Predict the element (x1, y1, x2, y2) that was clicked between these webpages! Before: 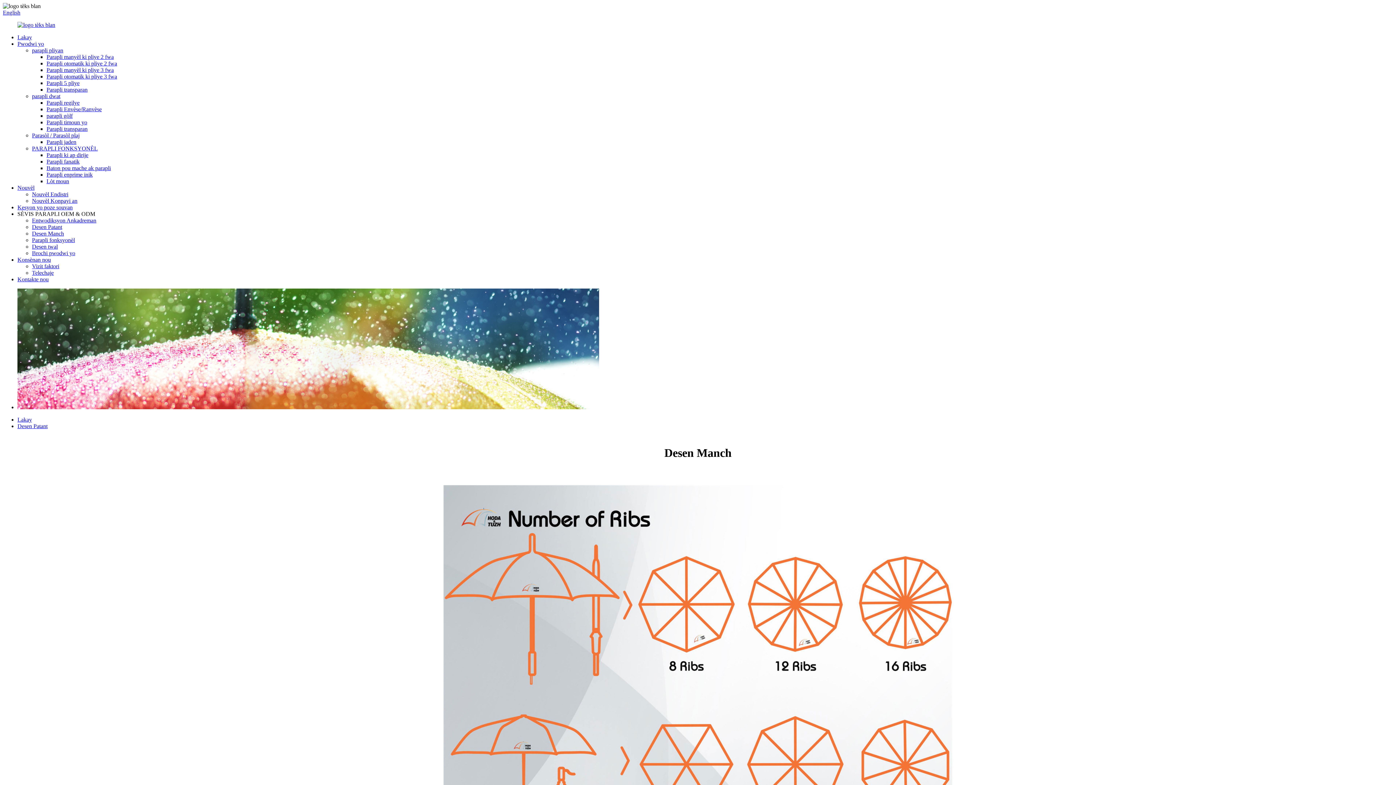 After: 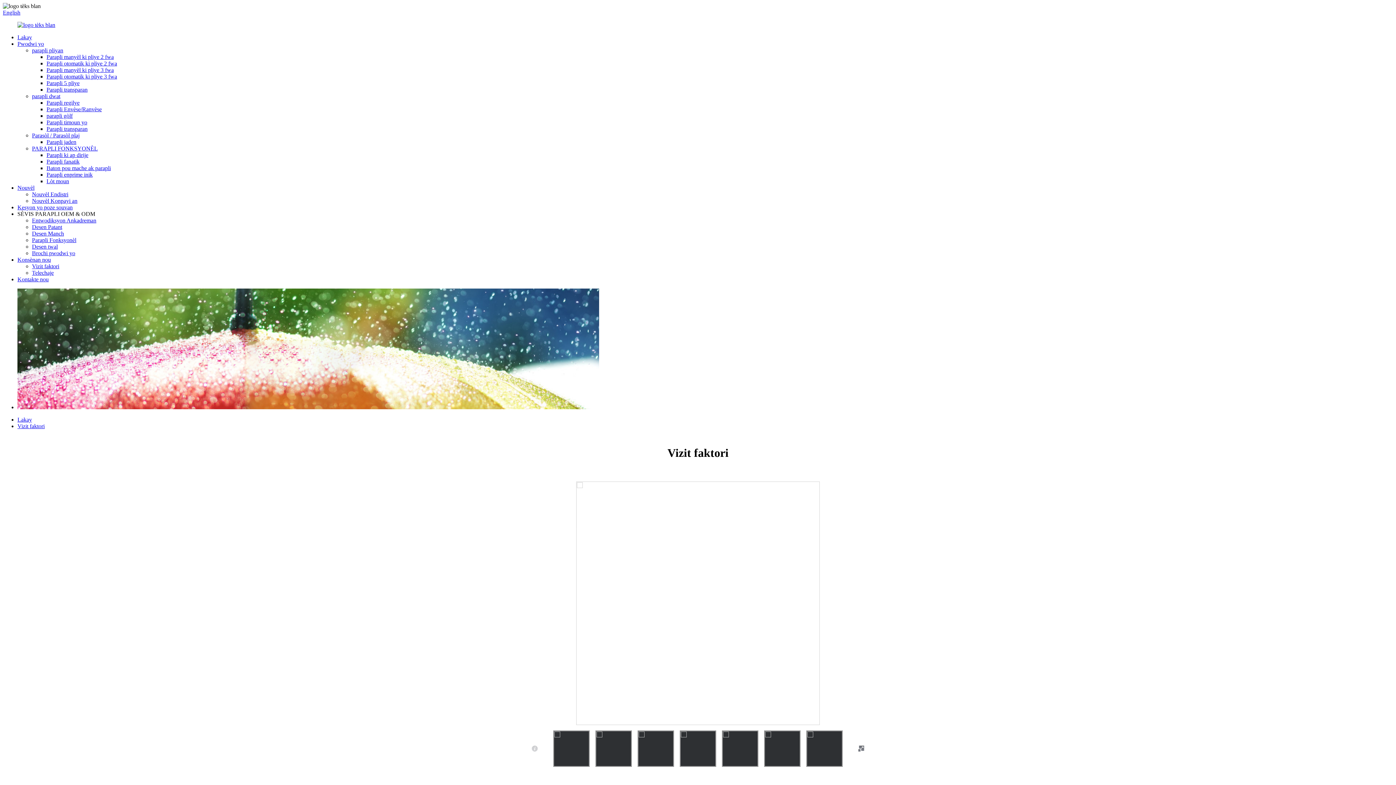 Action: bbox: (32, 263, 59, 269) label: Vizit faktori